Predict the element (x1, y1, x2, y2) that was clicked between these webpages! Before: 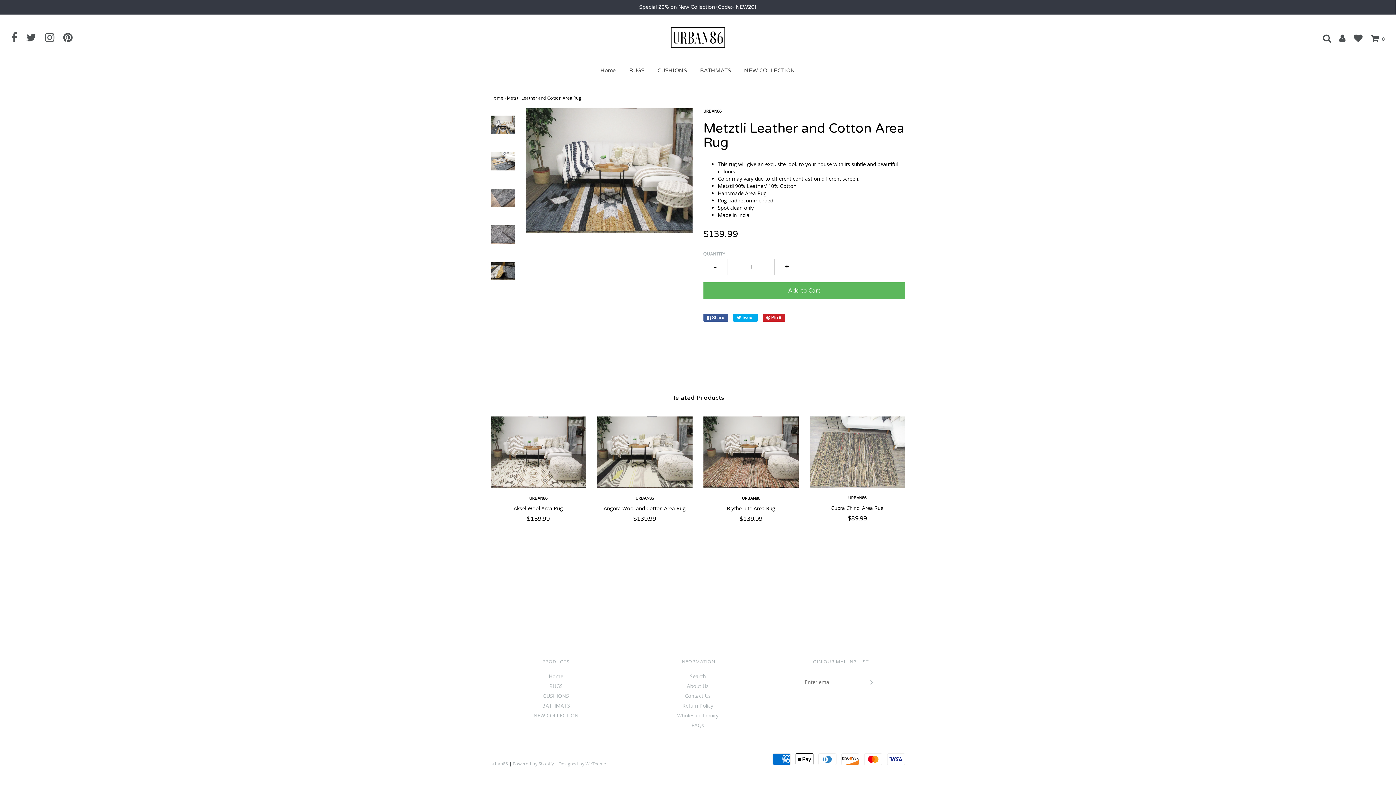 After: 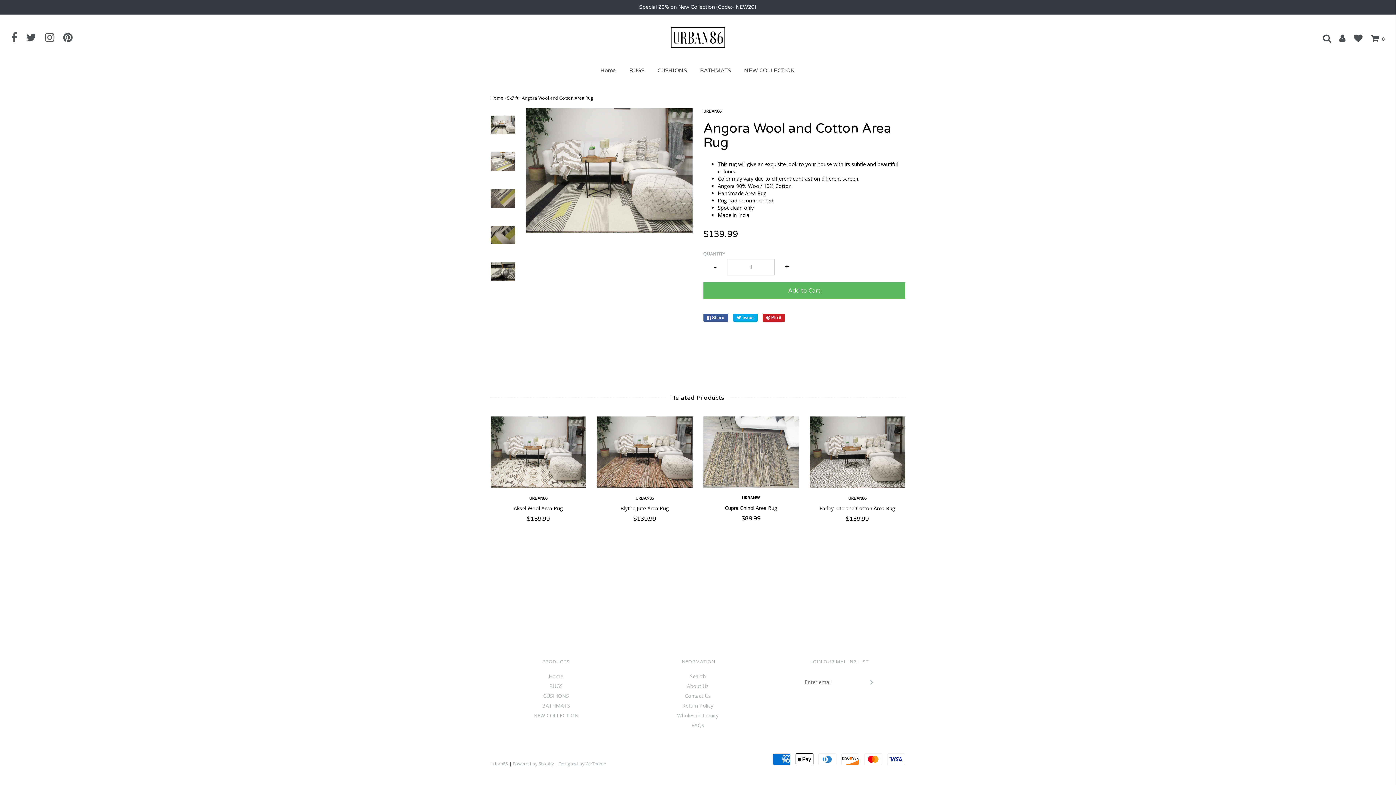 Action: bbox: (597, 416, 692, 488)